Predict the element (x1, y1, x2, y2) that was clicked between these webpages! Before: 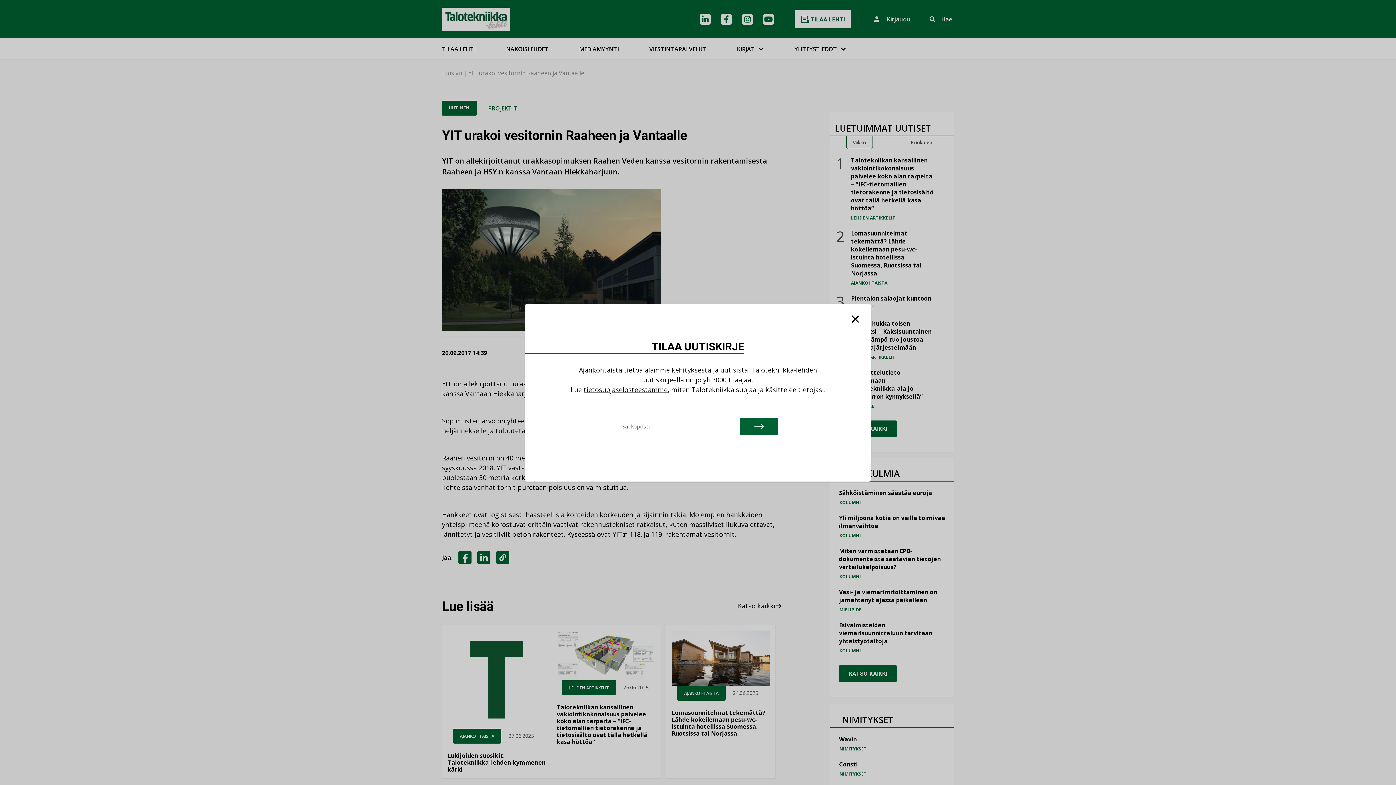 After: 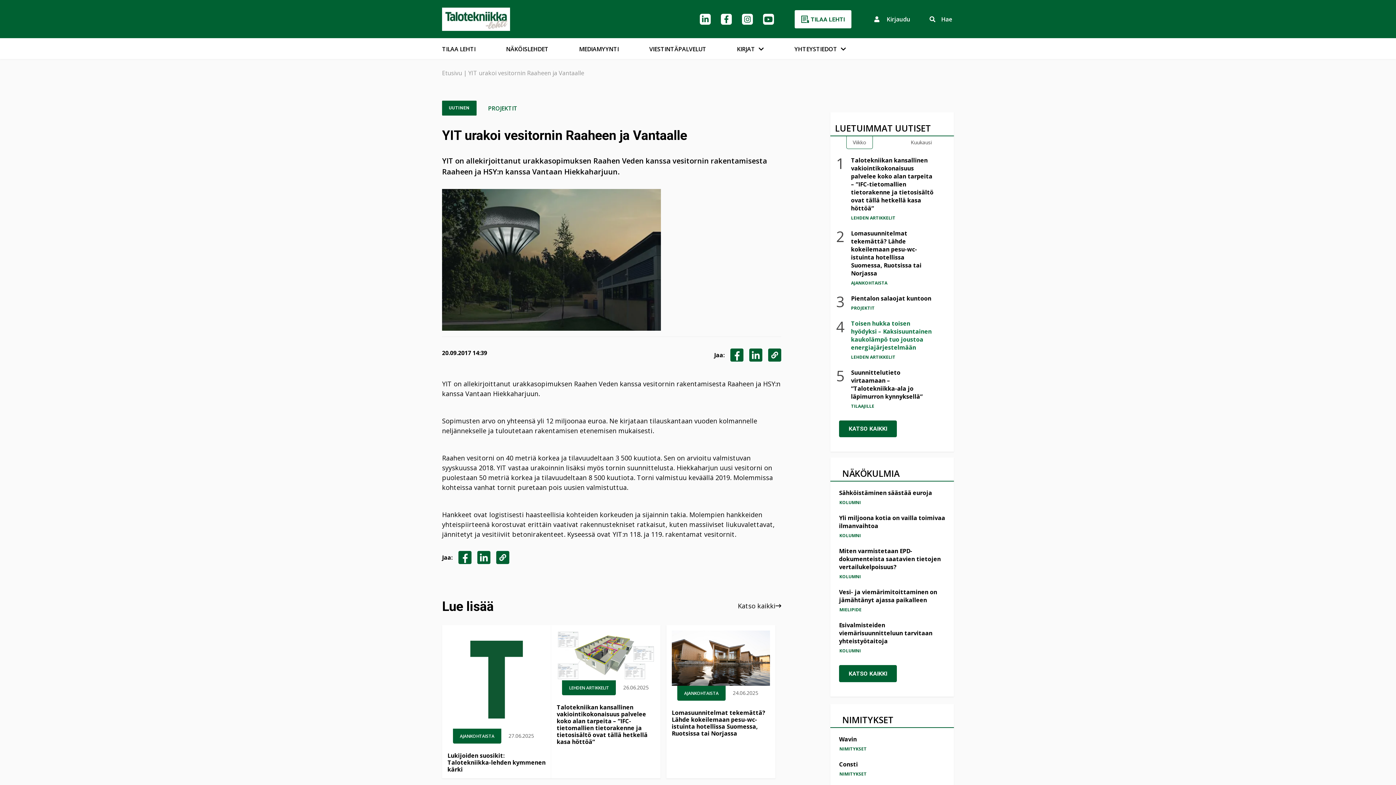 Action: bbox: (851, 312, 859, 327)